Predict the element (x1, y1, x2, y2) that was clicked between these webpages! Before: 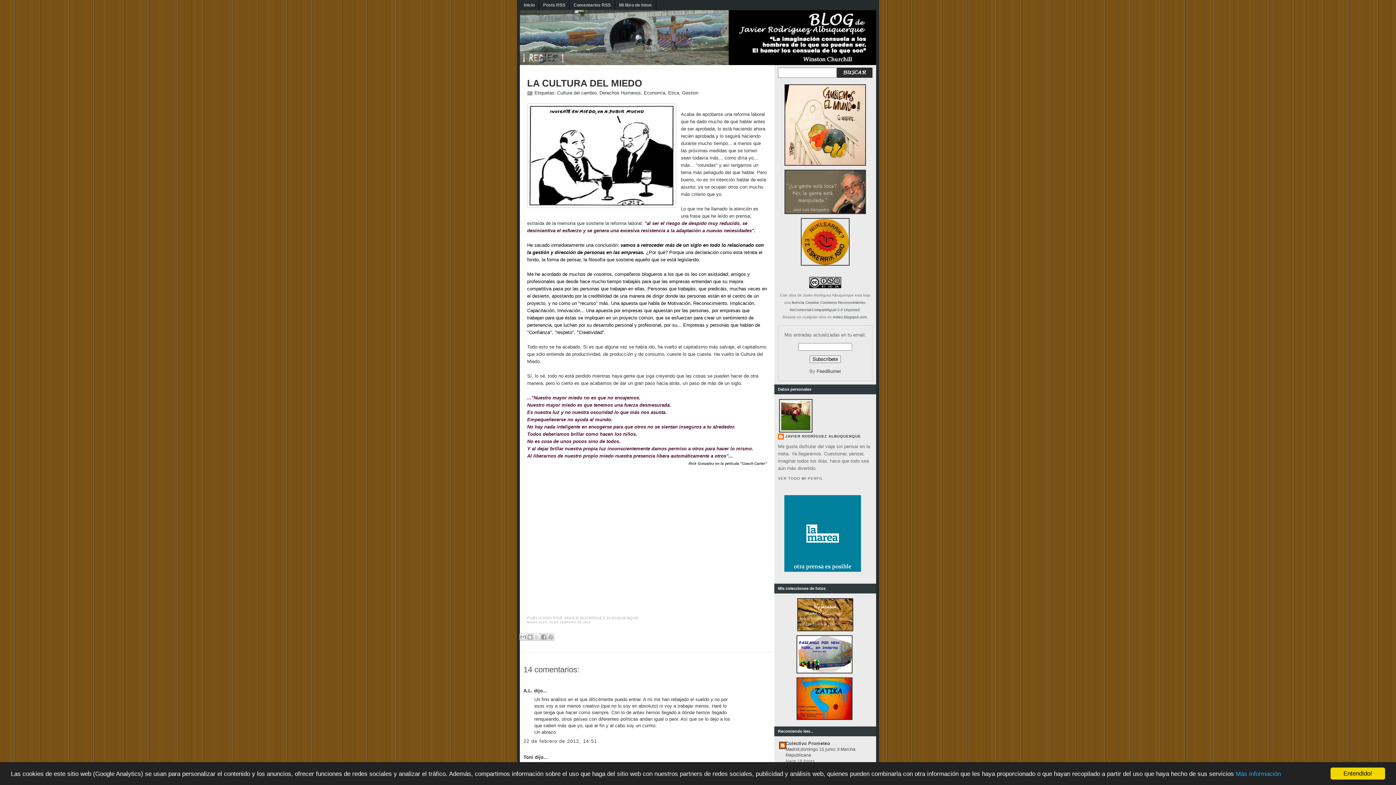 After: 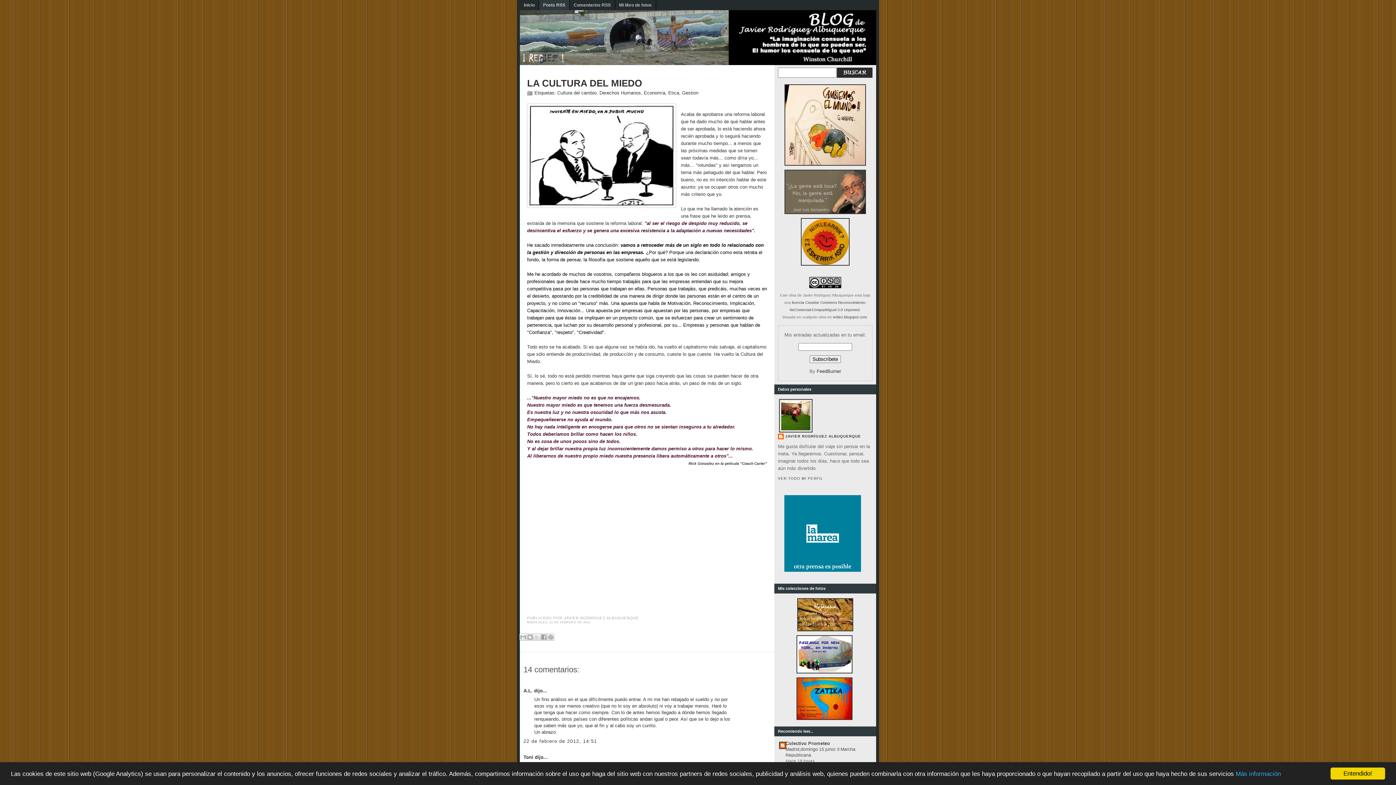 Action: bbox: (539, 0, 569, 10) label: Posts RSS